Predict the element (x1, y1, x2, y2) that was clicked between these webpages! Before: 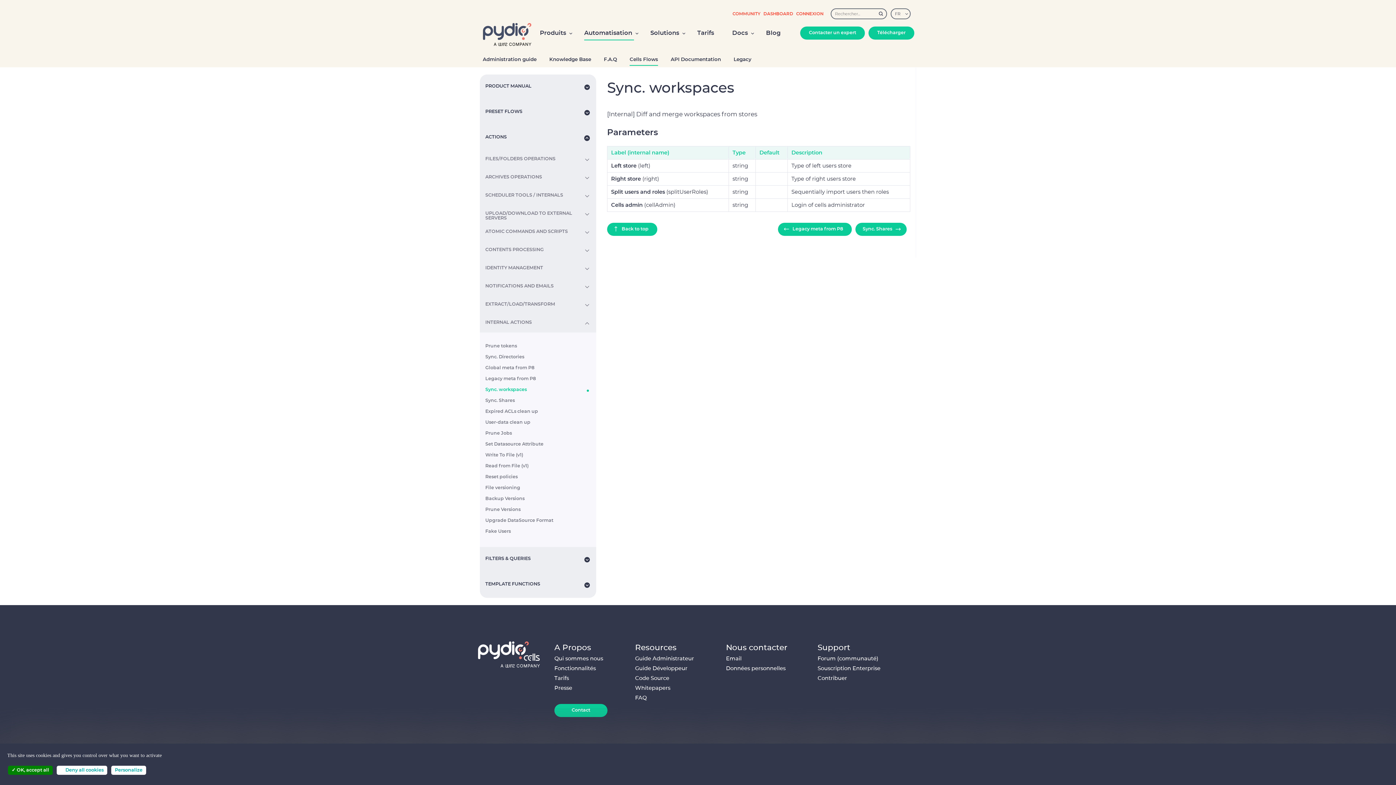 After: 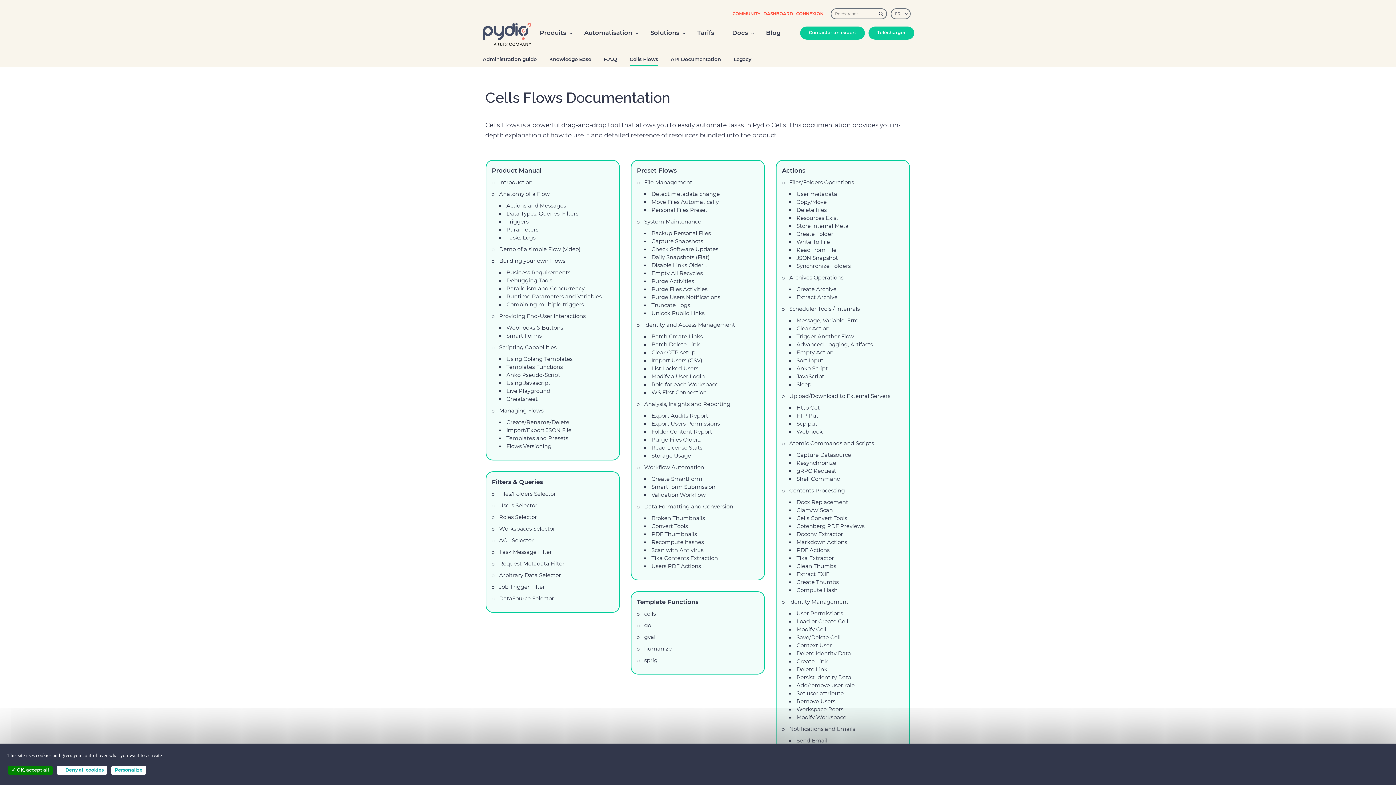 Action: label: Cells Flows bbox: (629, 50, 658, 65)